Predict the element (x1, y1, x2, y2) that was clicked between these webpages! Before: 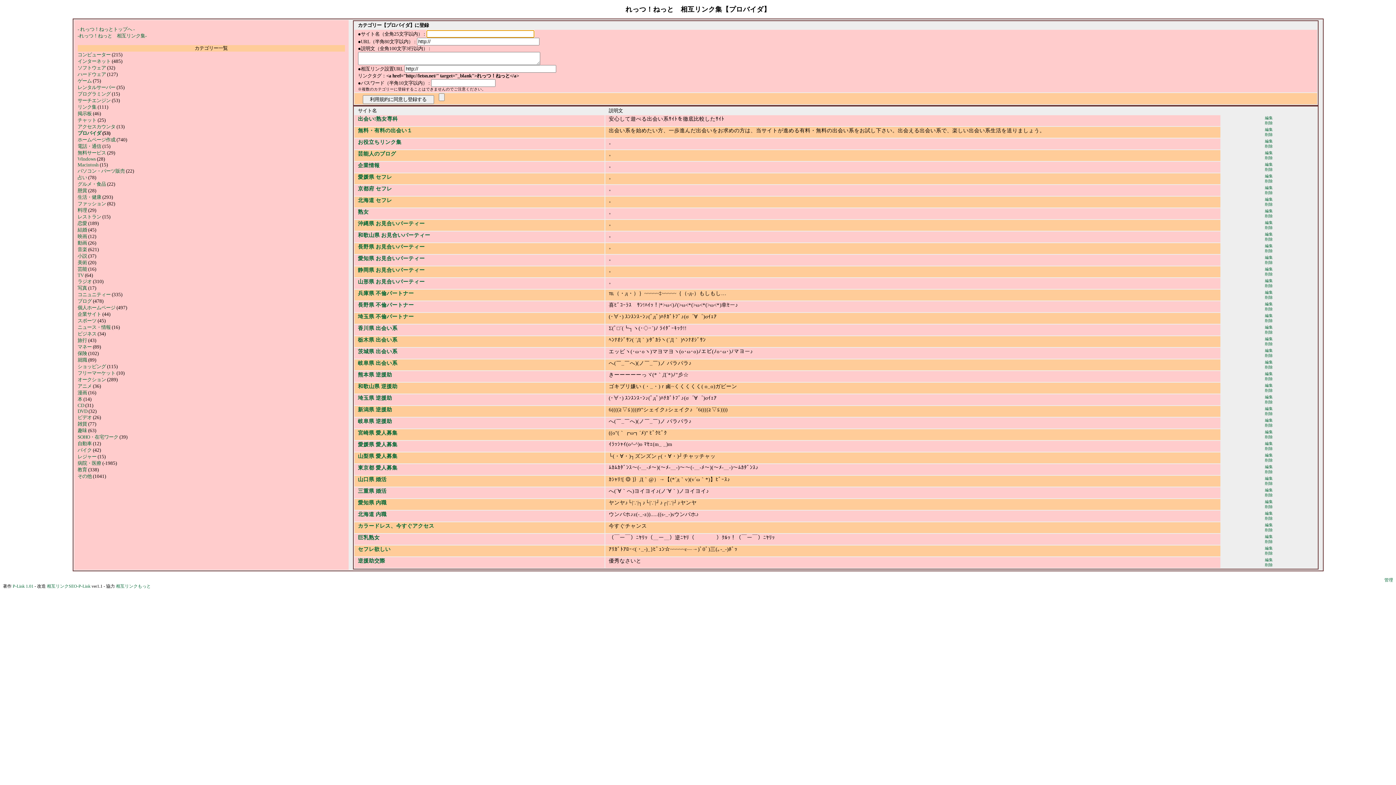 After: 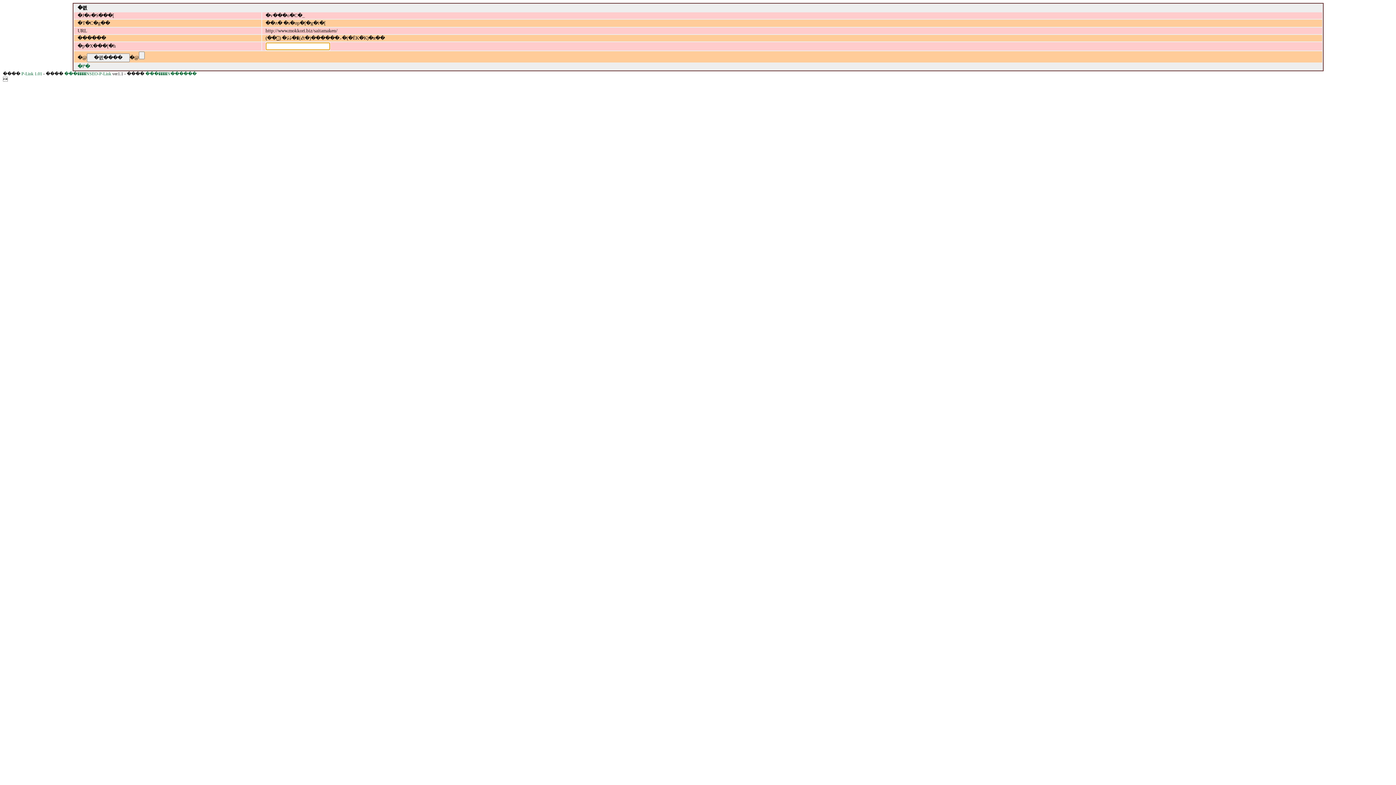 Action: bbox: (1265, 318, 1273, 322) label: 削除